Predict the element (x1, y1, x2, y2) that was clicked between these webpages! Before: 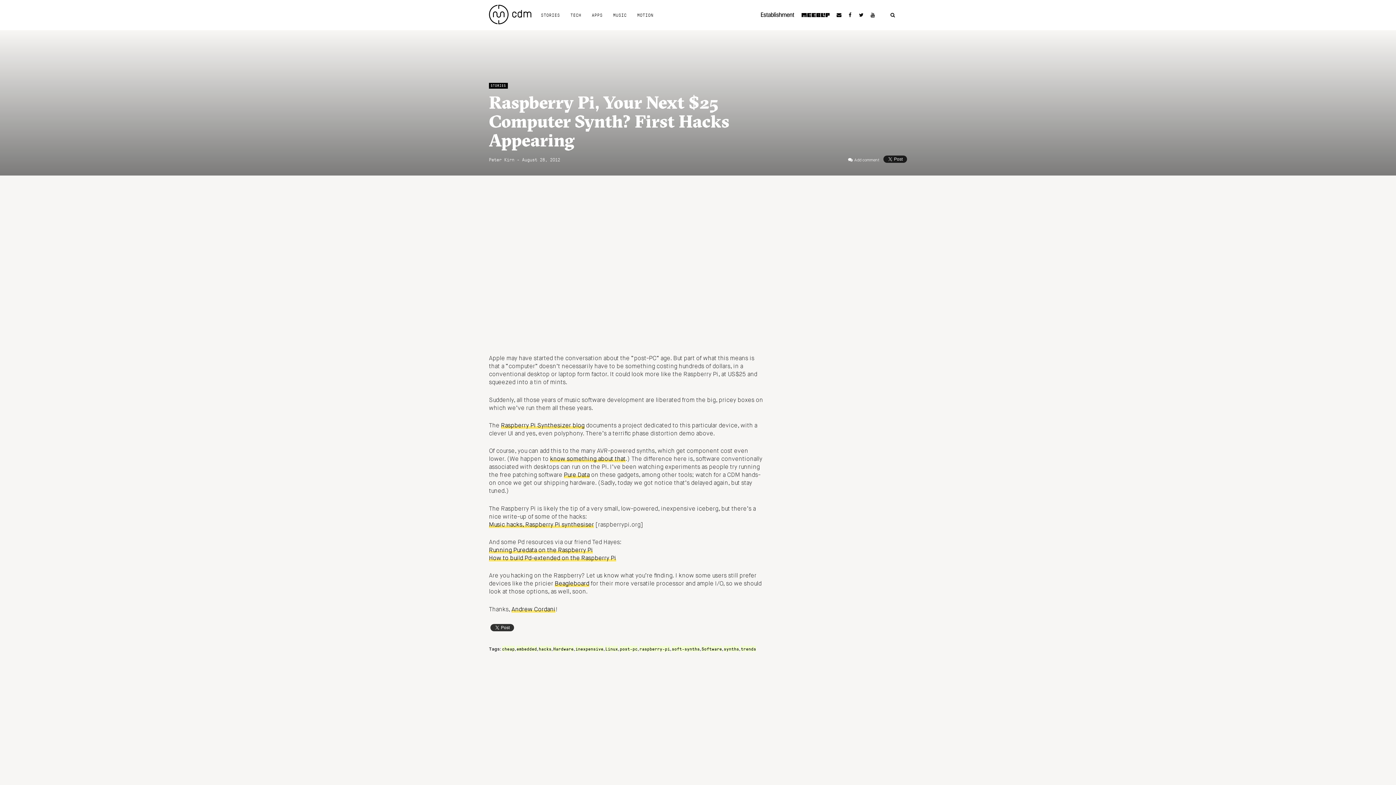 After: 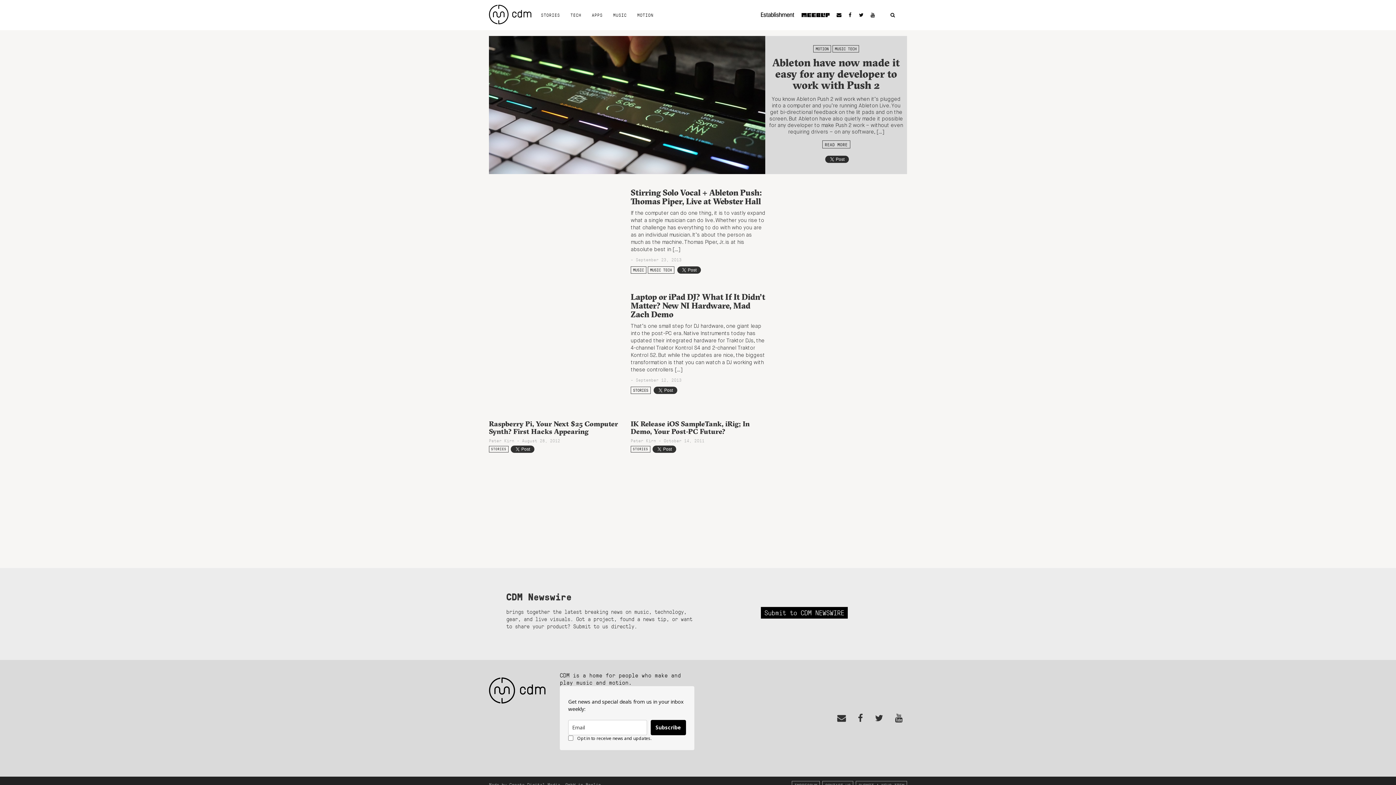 Action: label: post-pc bbox: (620, 646, 637, 651)